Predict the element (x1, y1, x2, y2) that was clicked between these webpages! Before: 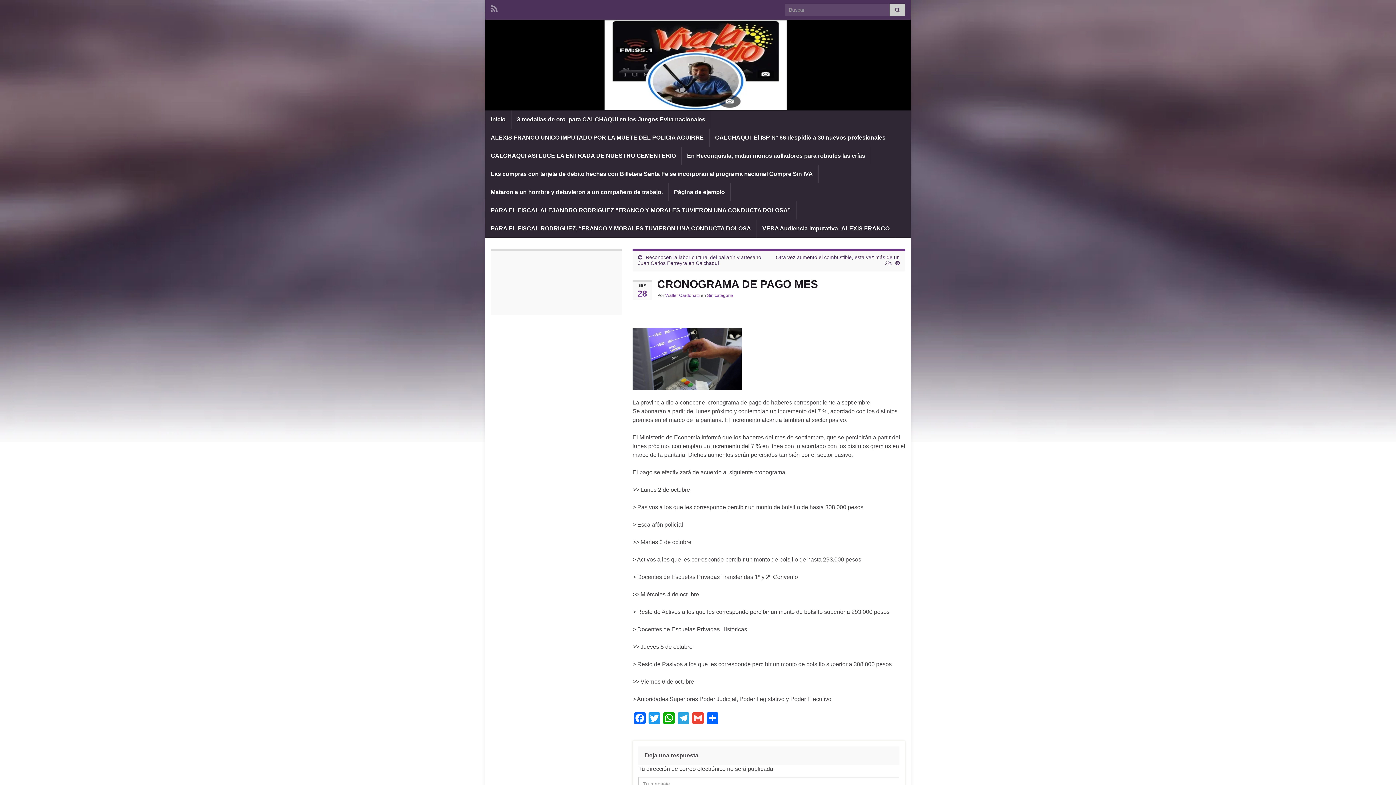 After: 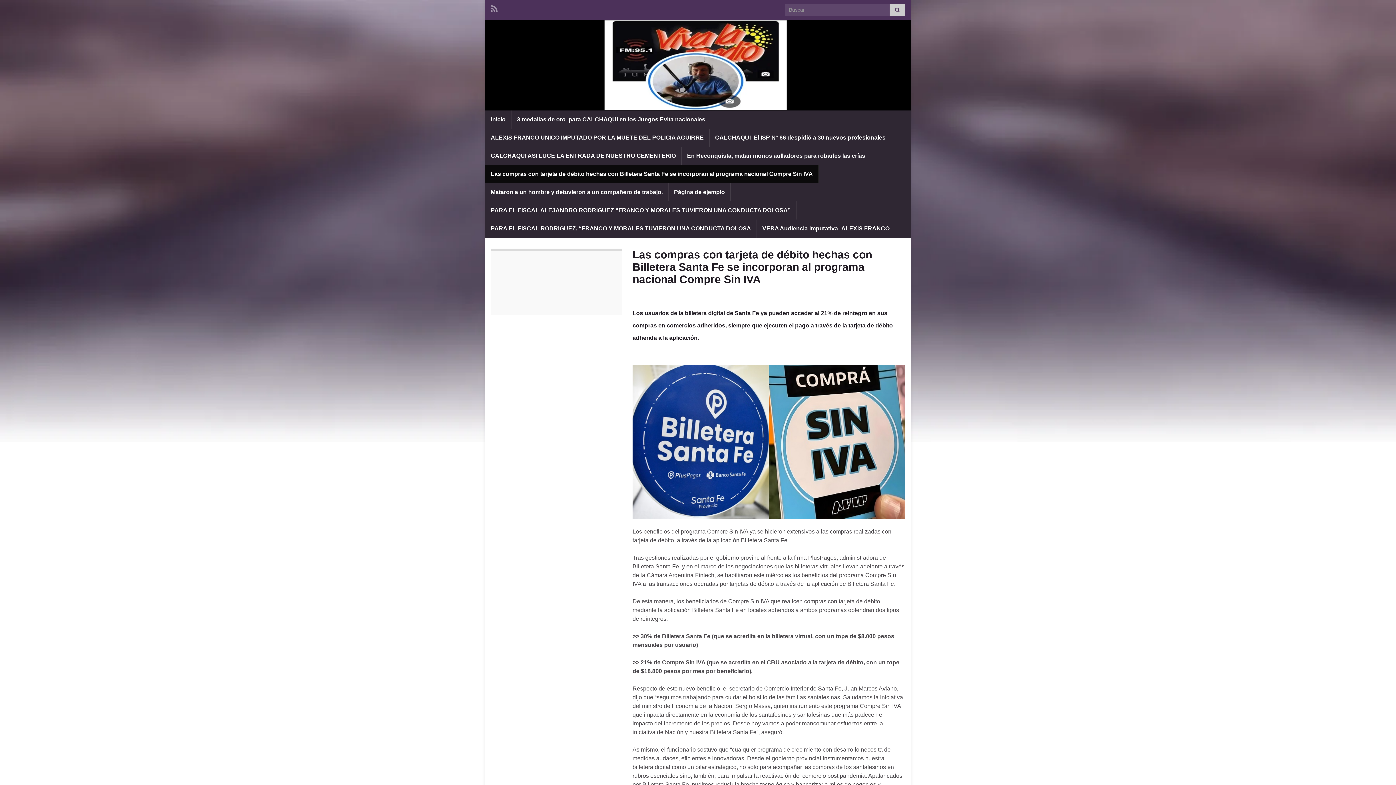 Action: bbox: (485, 165, 818, 183) label: Las compras con tarjeta de débito hechas con Billetera Santa Fe se incorporan al programa nacional Compre Sin IVA